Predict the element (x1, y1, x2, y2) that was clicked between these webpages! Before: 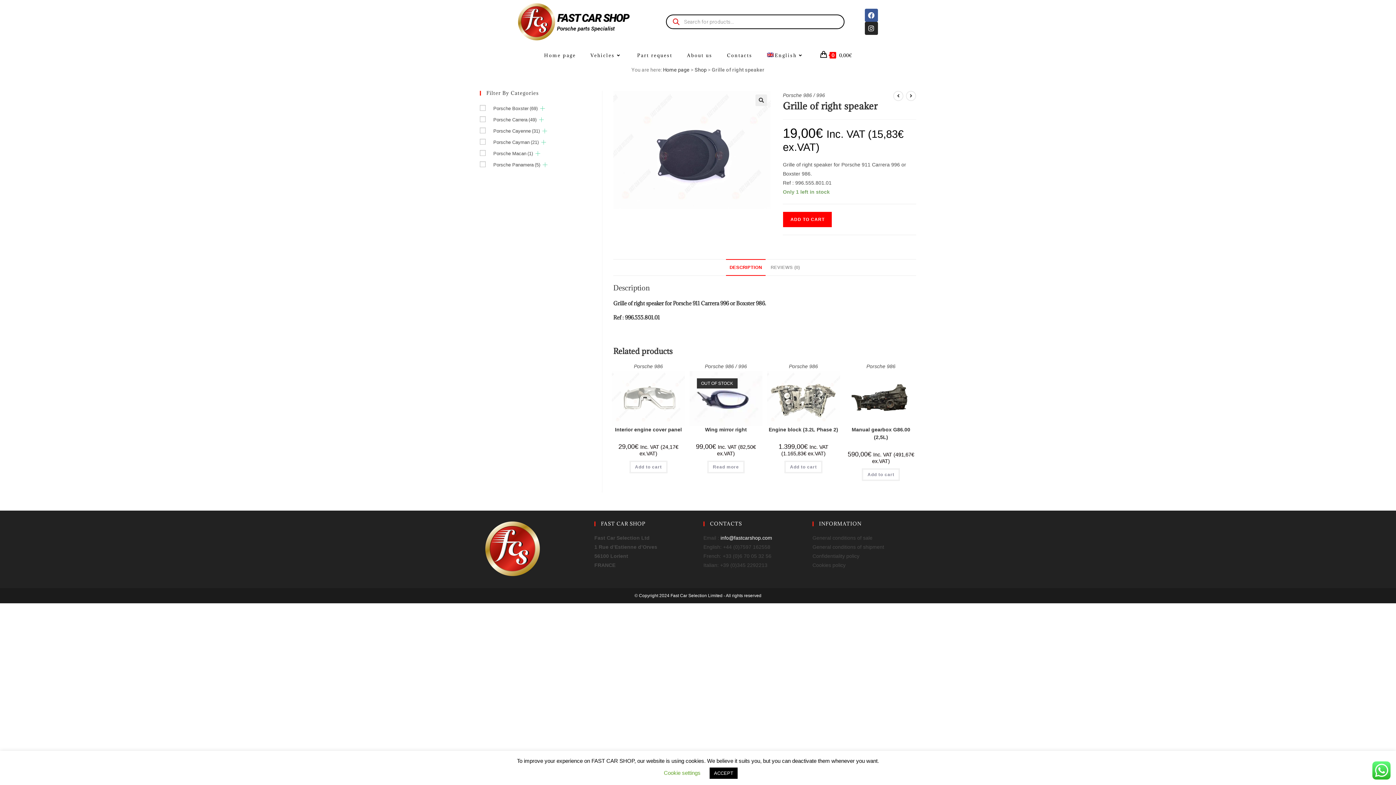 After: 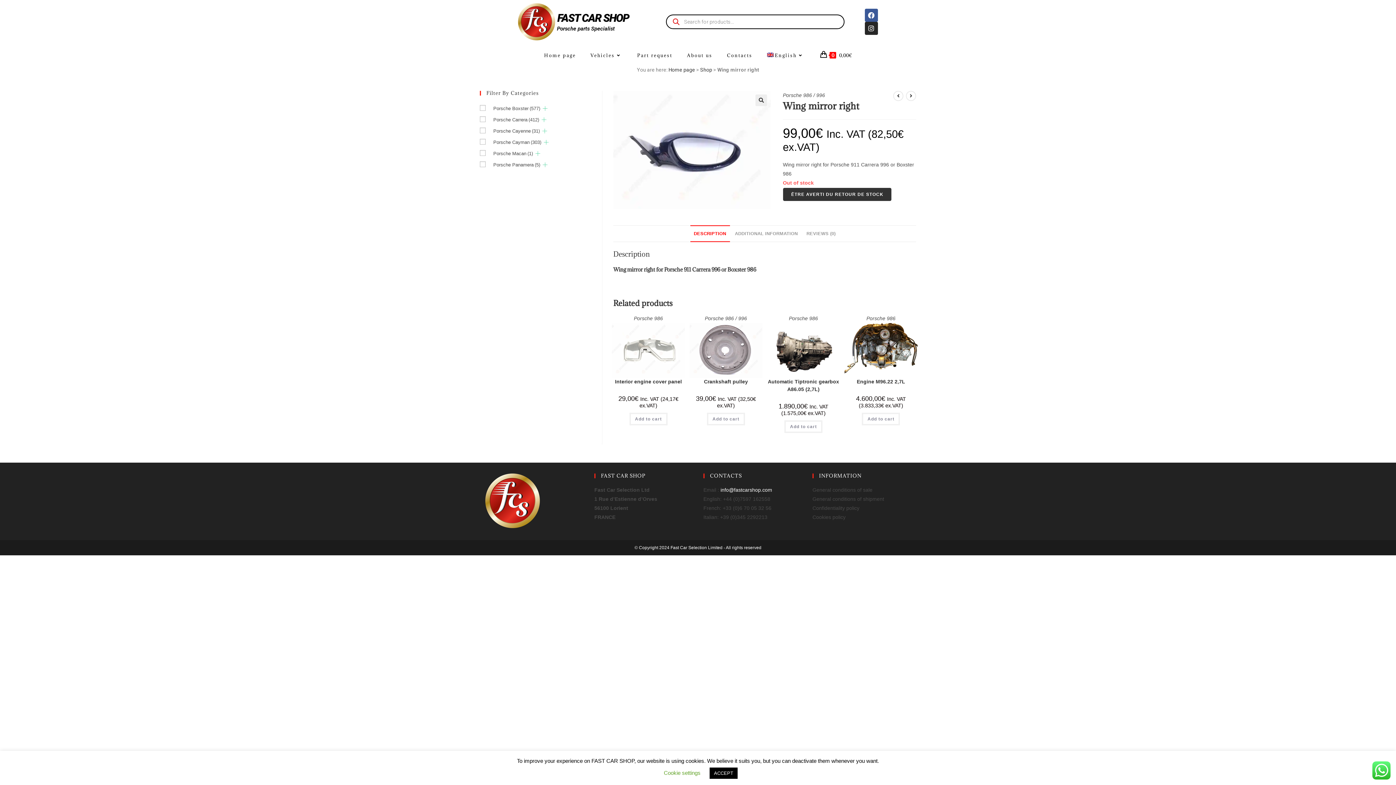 Action: bbox: (689, 395, 762, 401)